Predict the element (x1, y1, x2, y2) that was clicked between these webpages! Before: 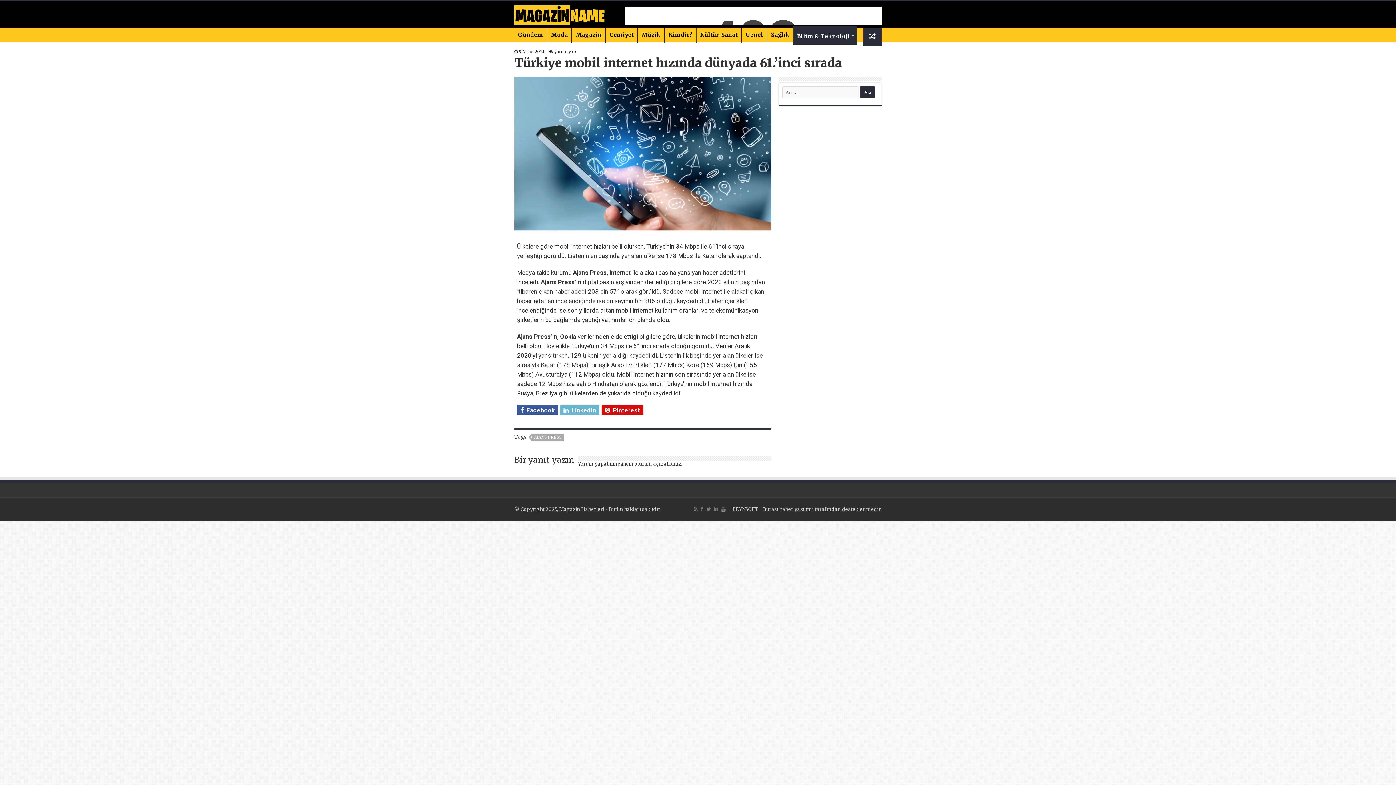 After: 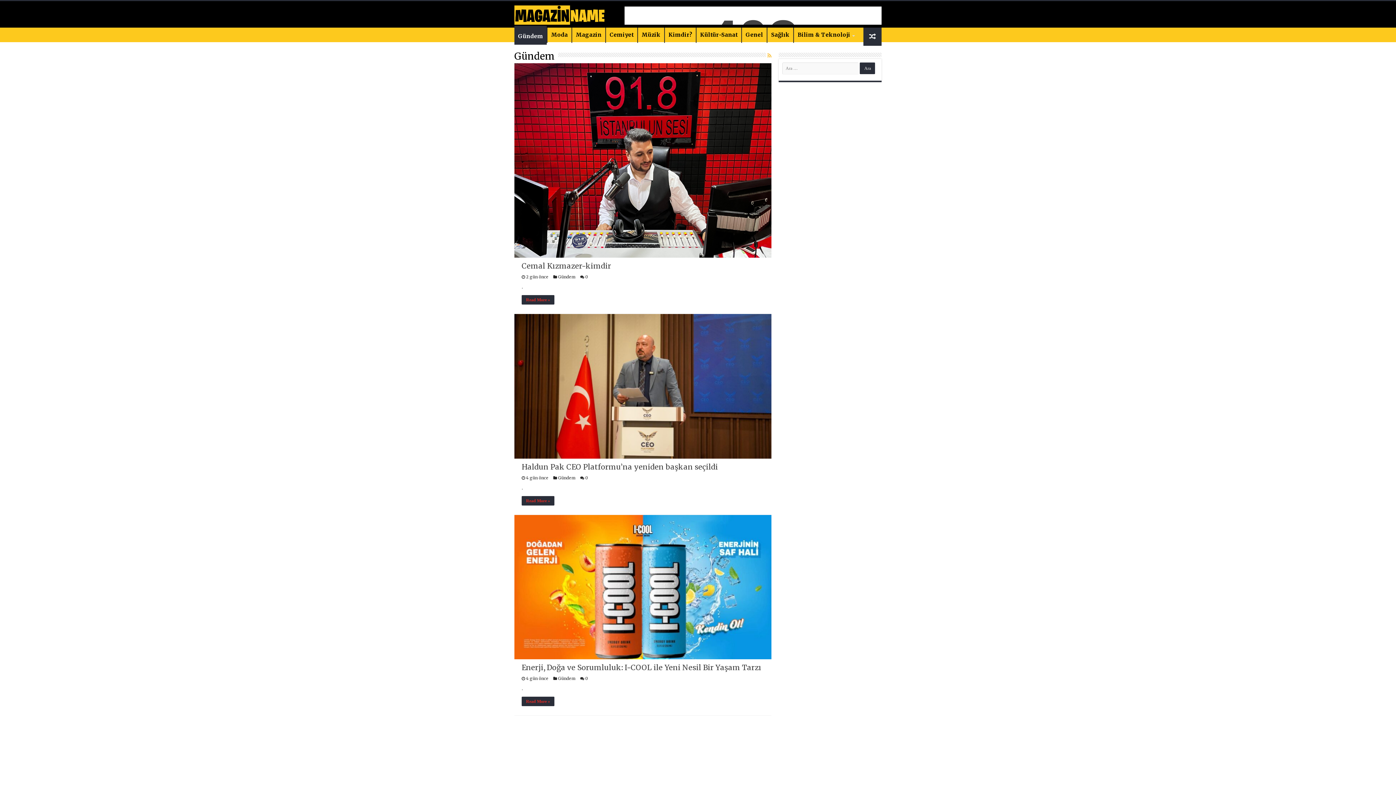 Action: bbox: (514, 27, 546, 42) label: Gündem